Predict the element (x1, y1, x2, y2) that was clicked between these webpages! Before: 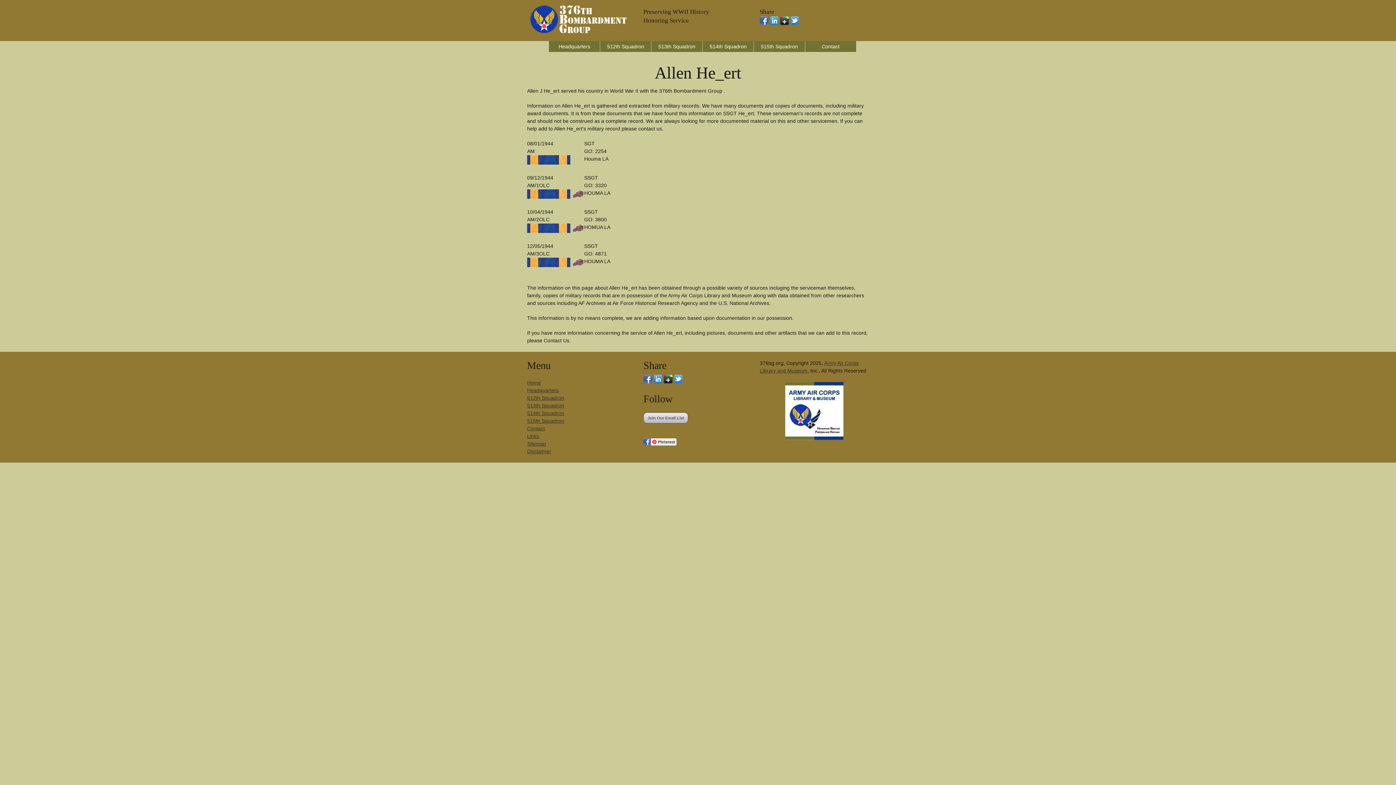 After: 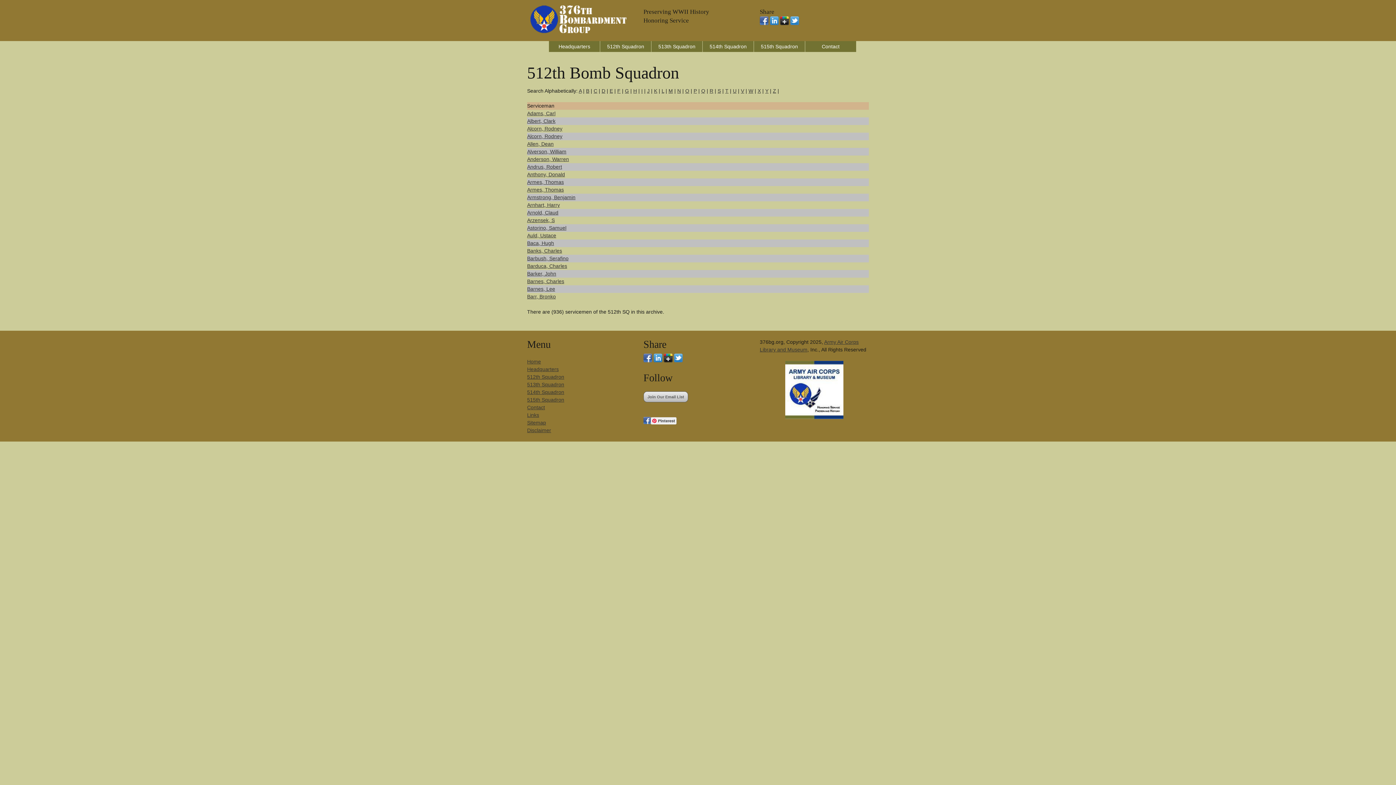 Action: bbox: (527, 395, 564, 401) label: 512th Squadron